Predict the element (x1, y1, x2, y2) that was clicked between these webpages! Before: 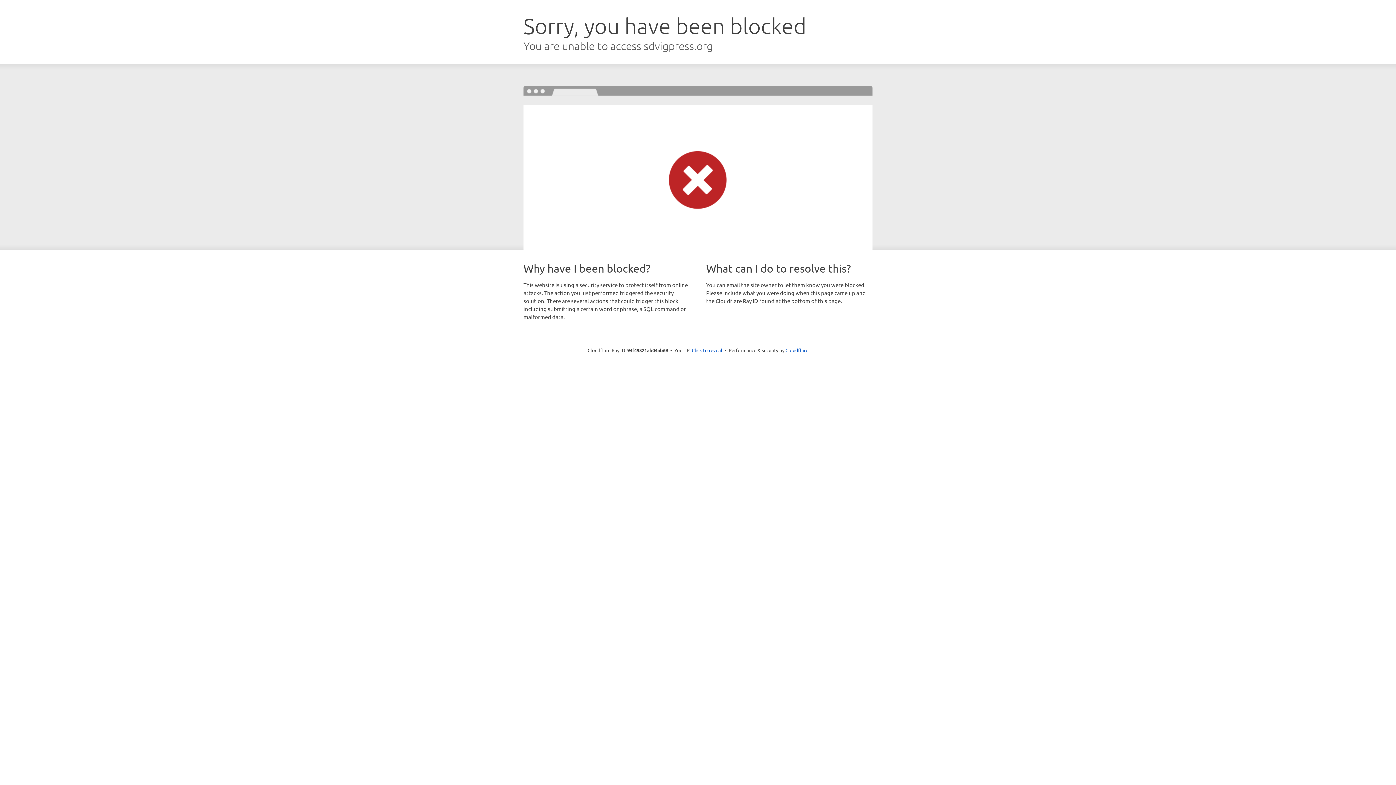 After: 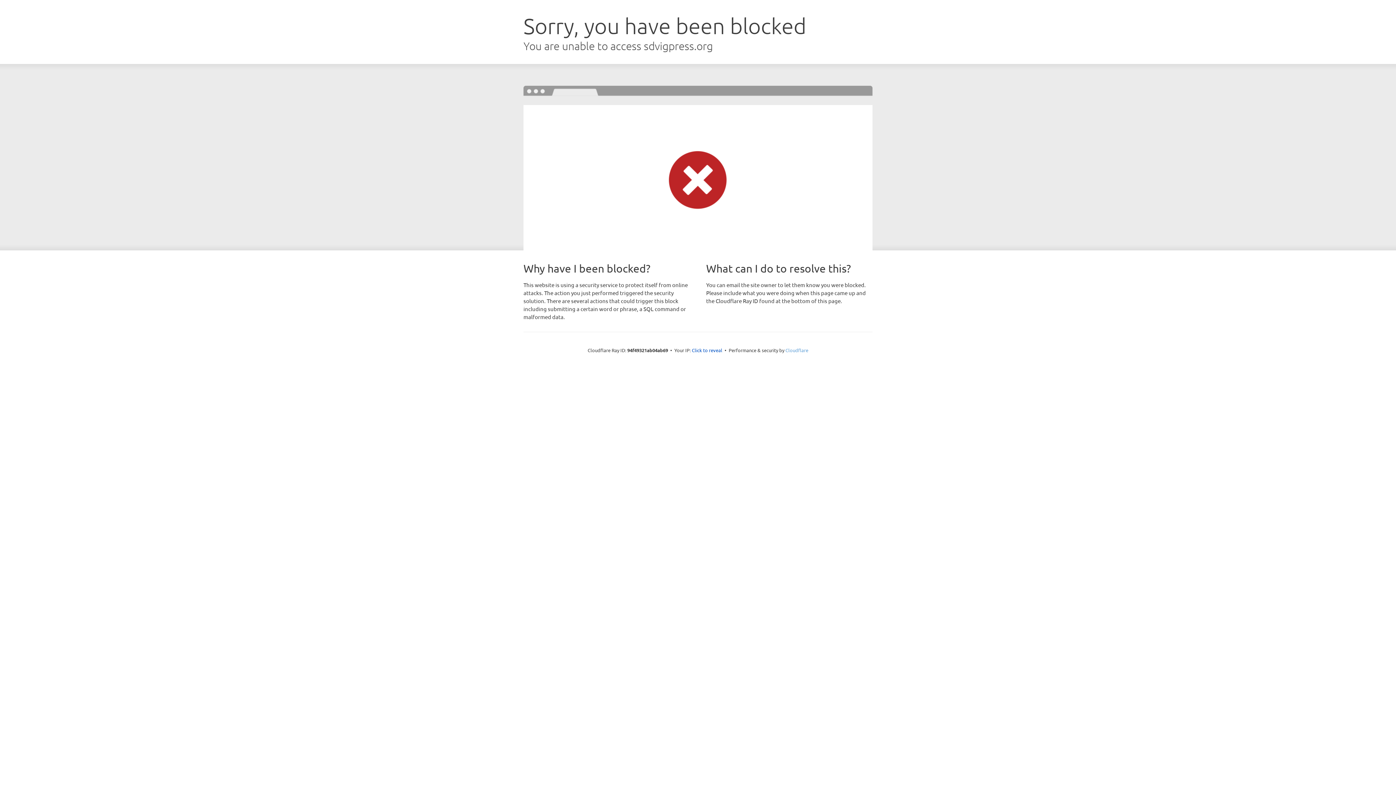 Action: bbox: (785, 347, 808, 353) label: Cloudflare